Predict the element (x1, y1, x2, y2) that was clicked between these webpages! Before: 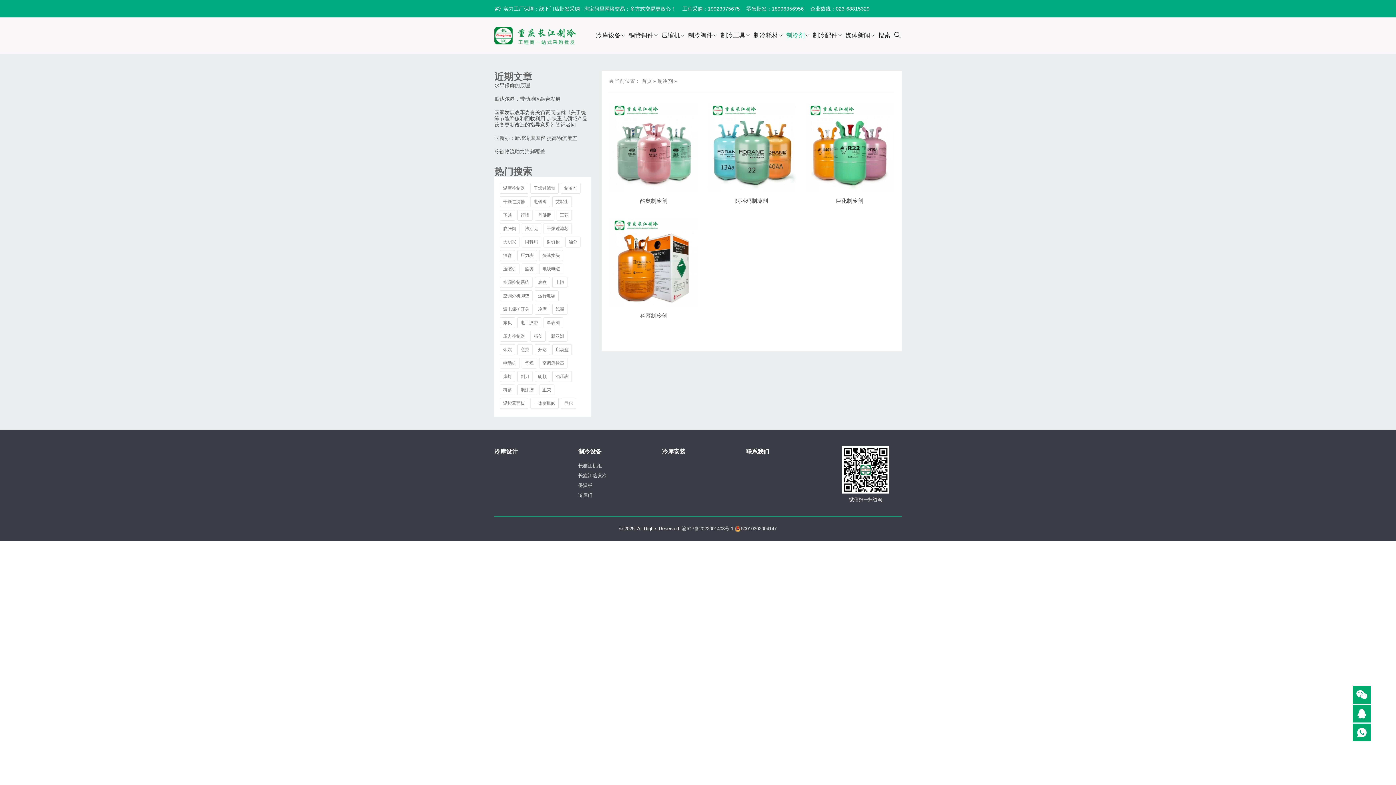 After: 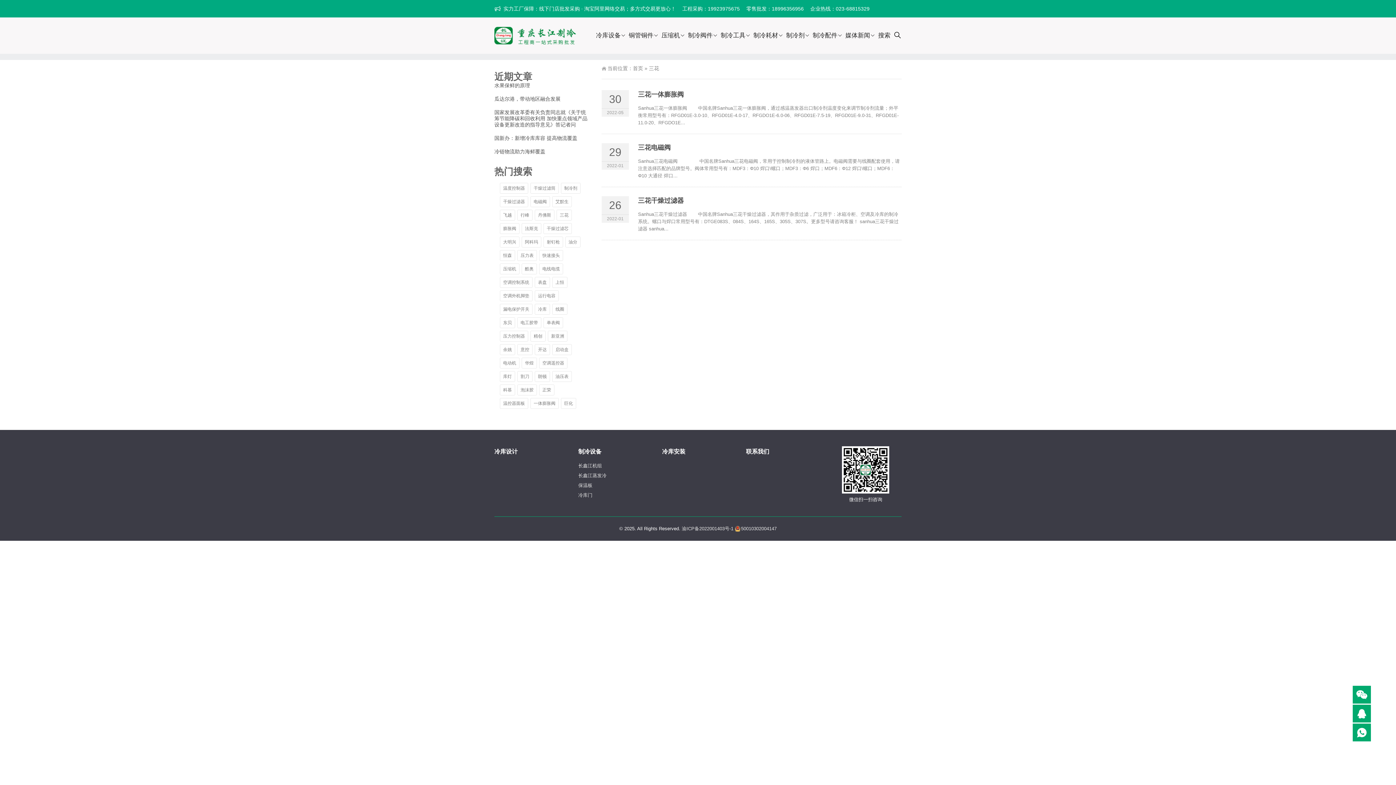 Action: bbox: (556, 209, 572, 220) label: 三花